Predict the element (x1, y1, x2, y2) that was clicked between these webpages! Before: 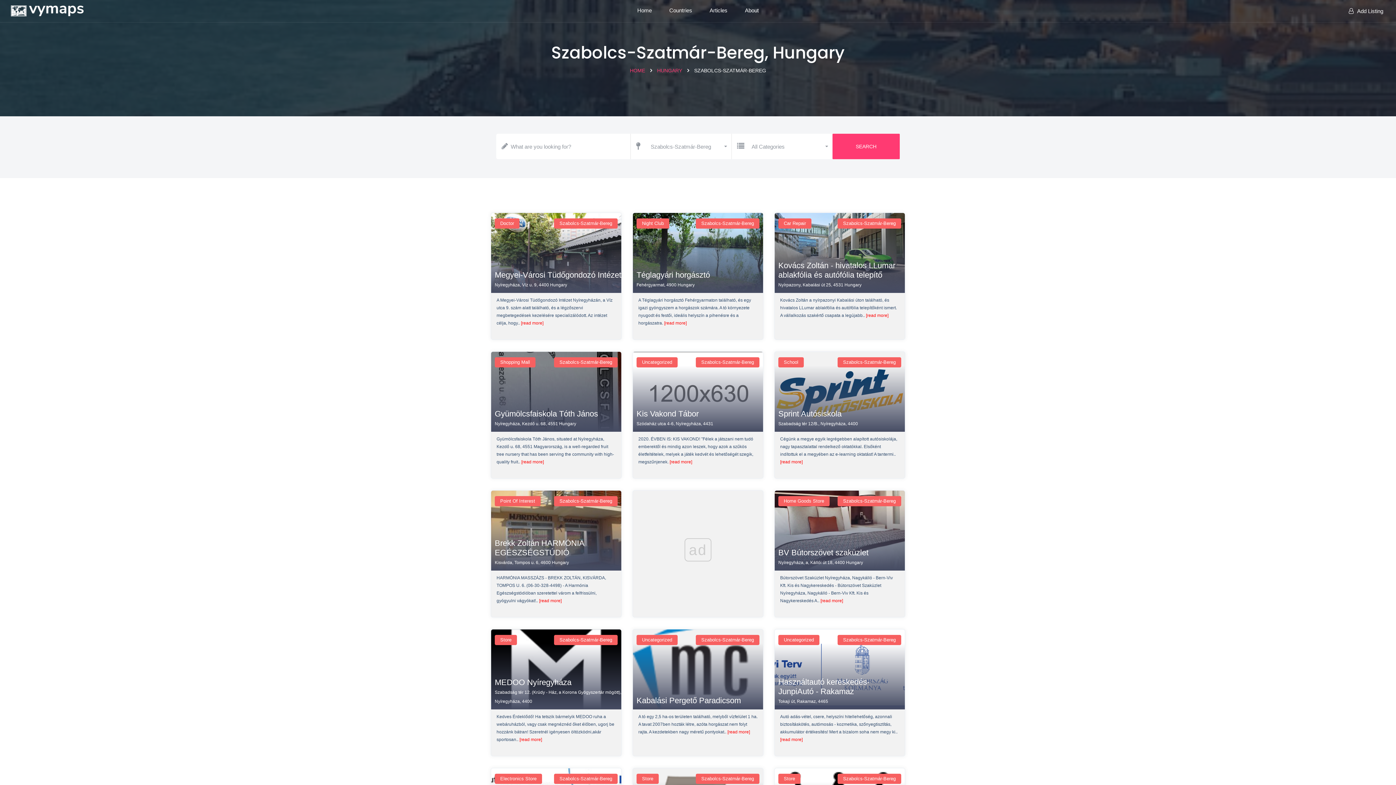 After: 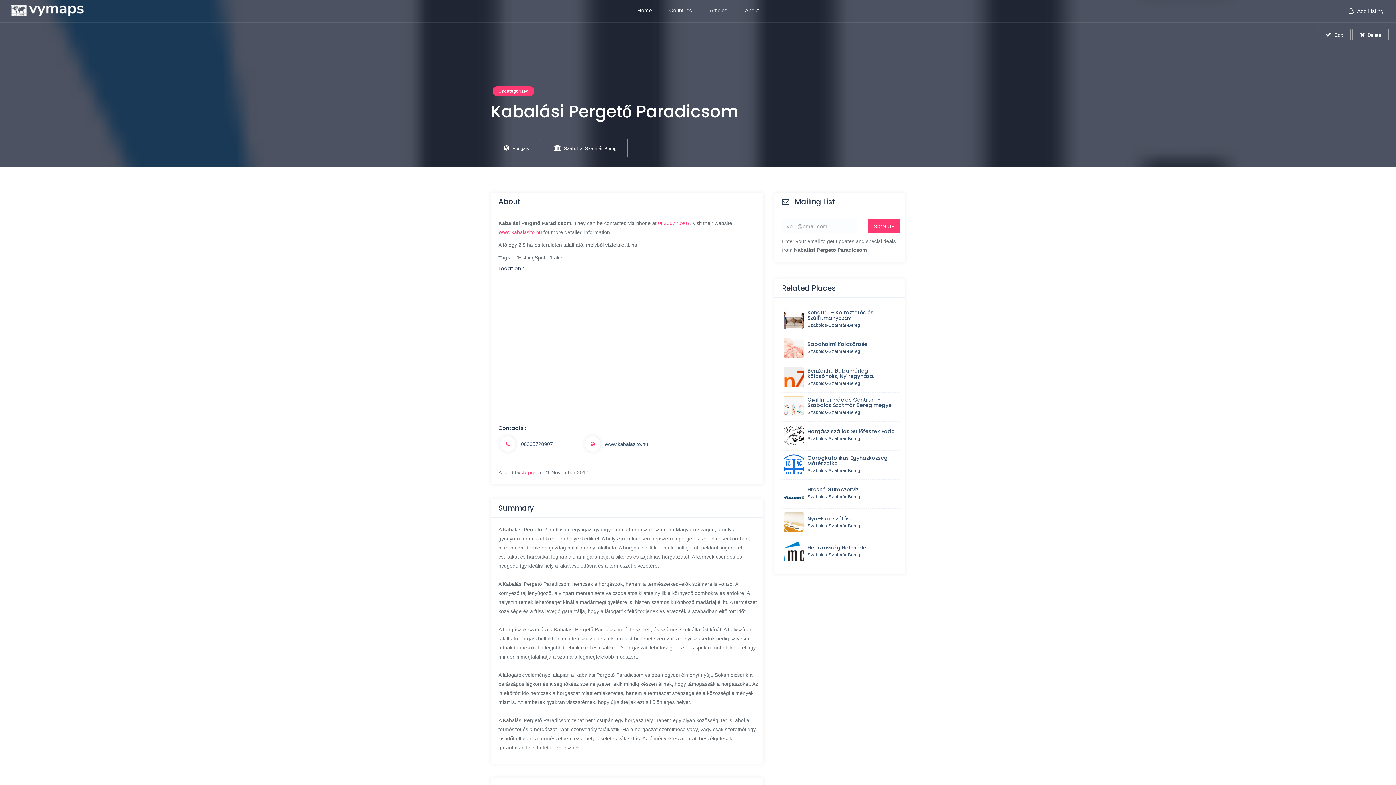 Action: label: A tó egy 2,5 ha-os területen található, melyből vízfelület 1 ha. A tavat 2007ben hozták létre, azóta horgászat nem folyt rajta. A kezdetekben nagy méretű pontyokat.. [read more] bbox: (638, 713, 757, 736)